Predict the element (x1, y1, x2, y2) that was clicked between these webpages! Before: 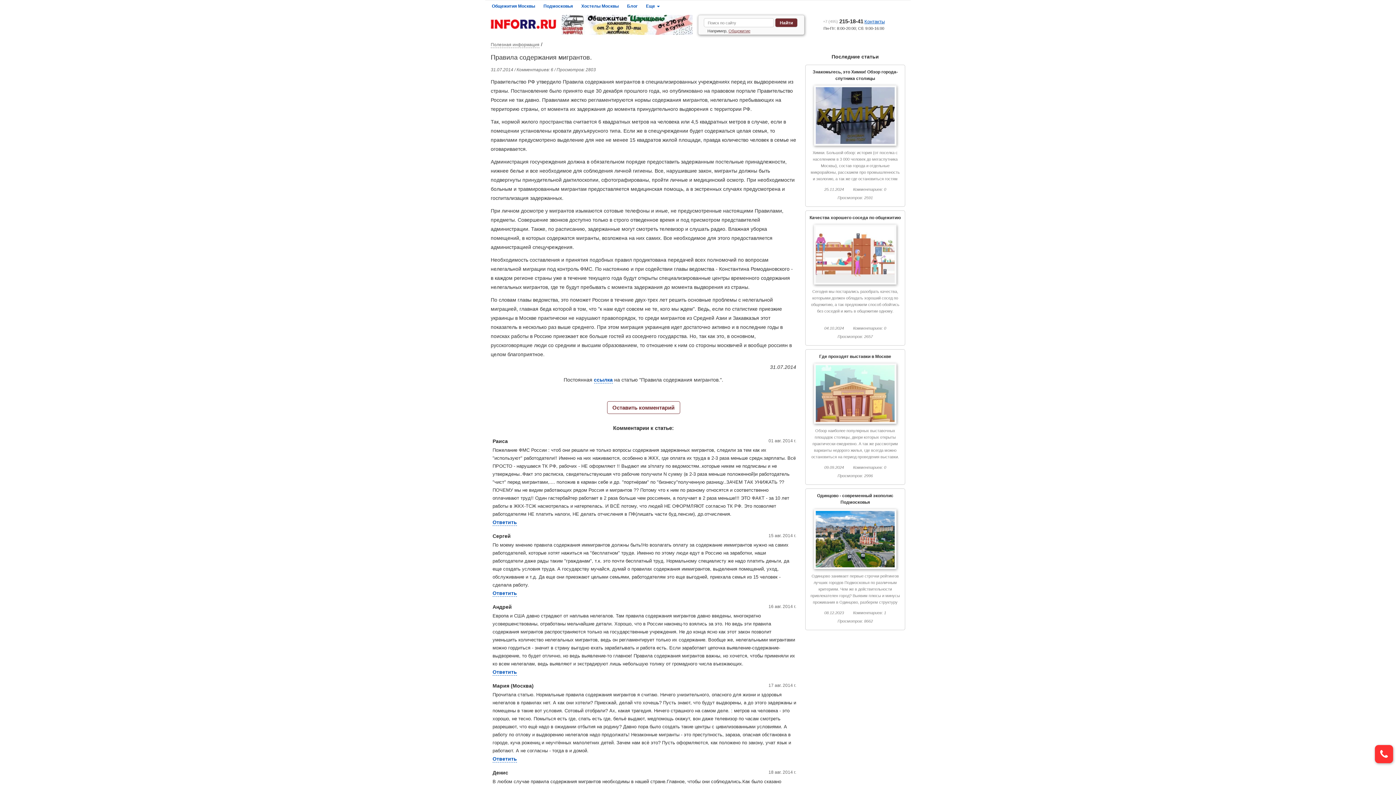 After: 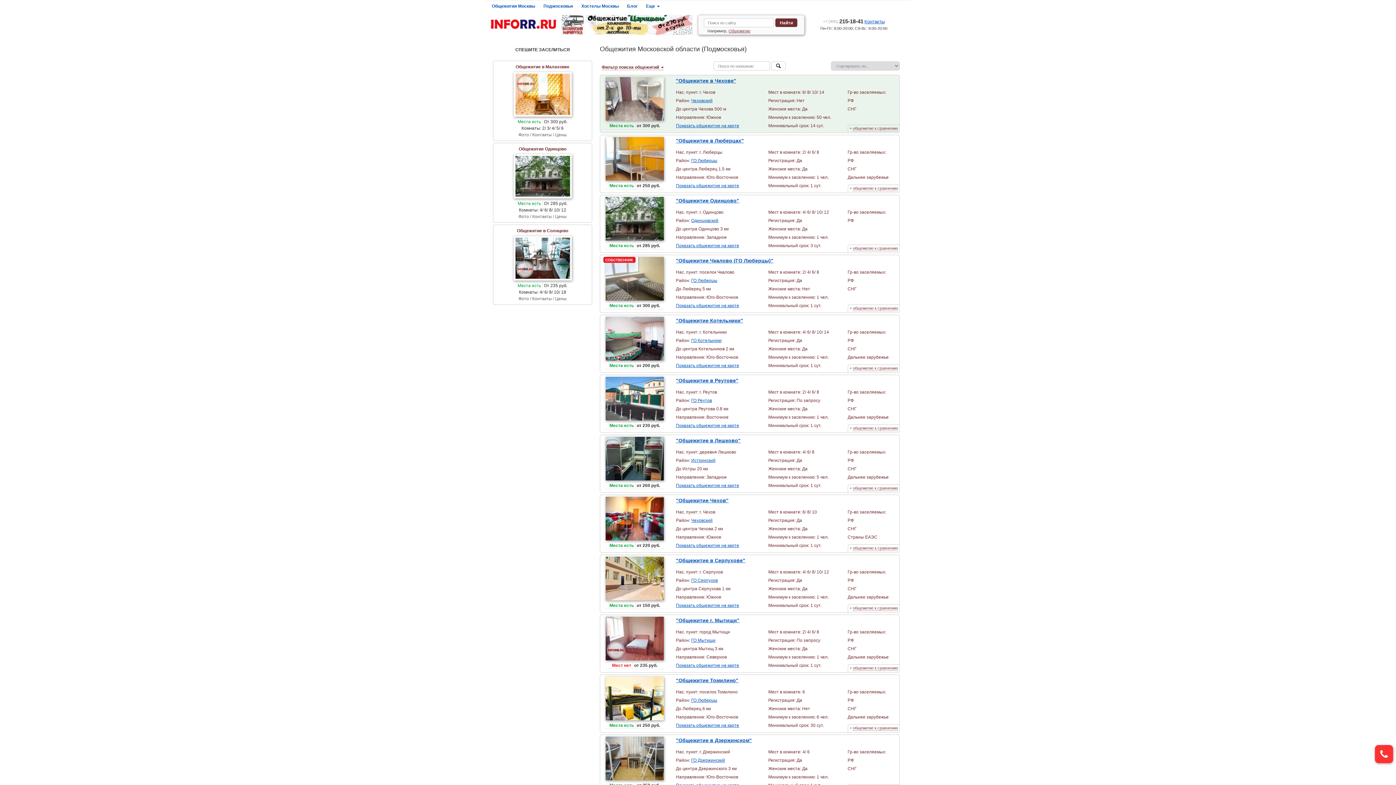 Action: label: Подмосковья bbox: (542, 0, 580, 11)